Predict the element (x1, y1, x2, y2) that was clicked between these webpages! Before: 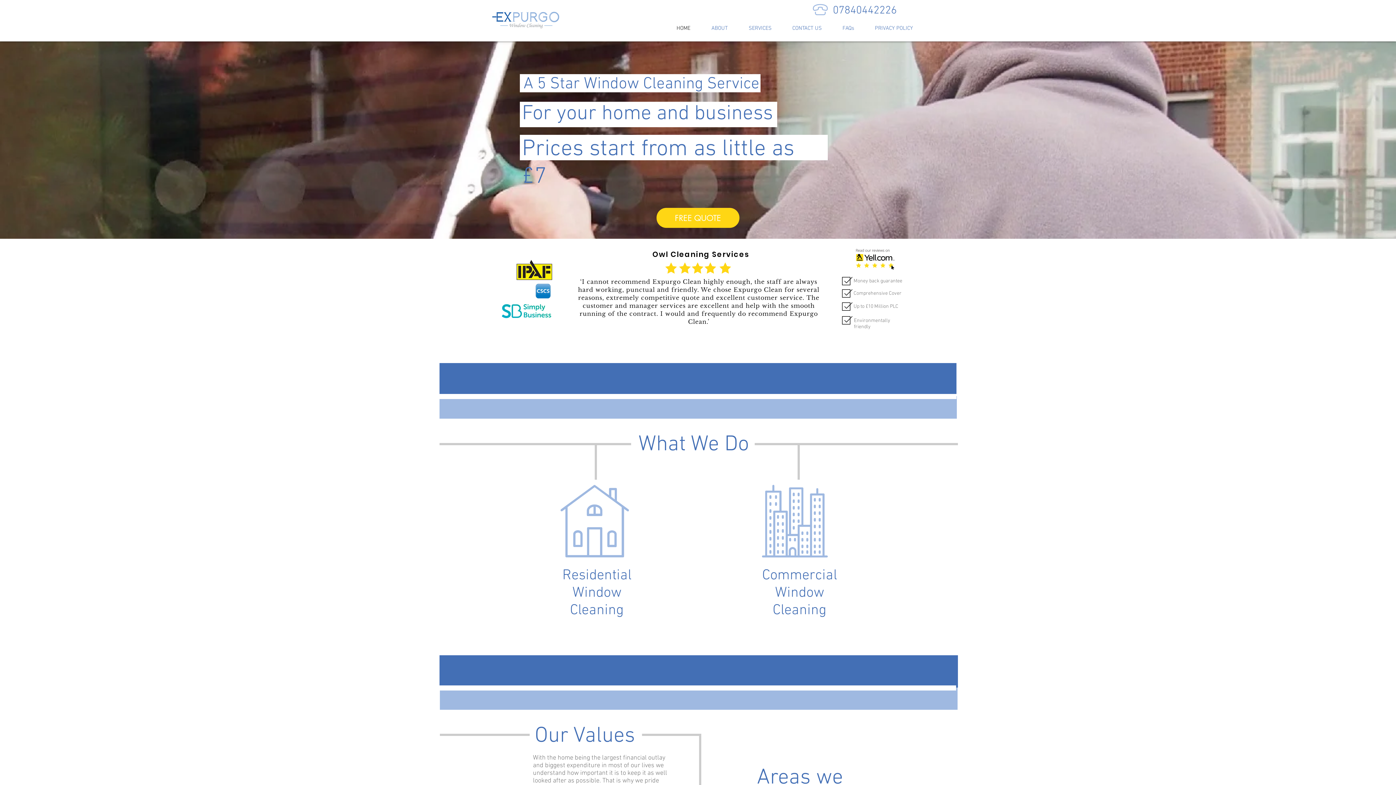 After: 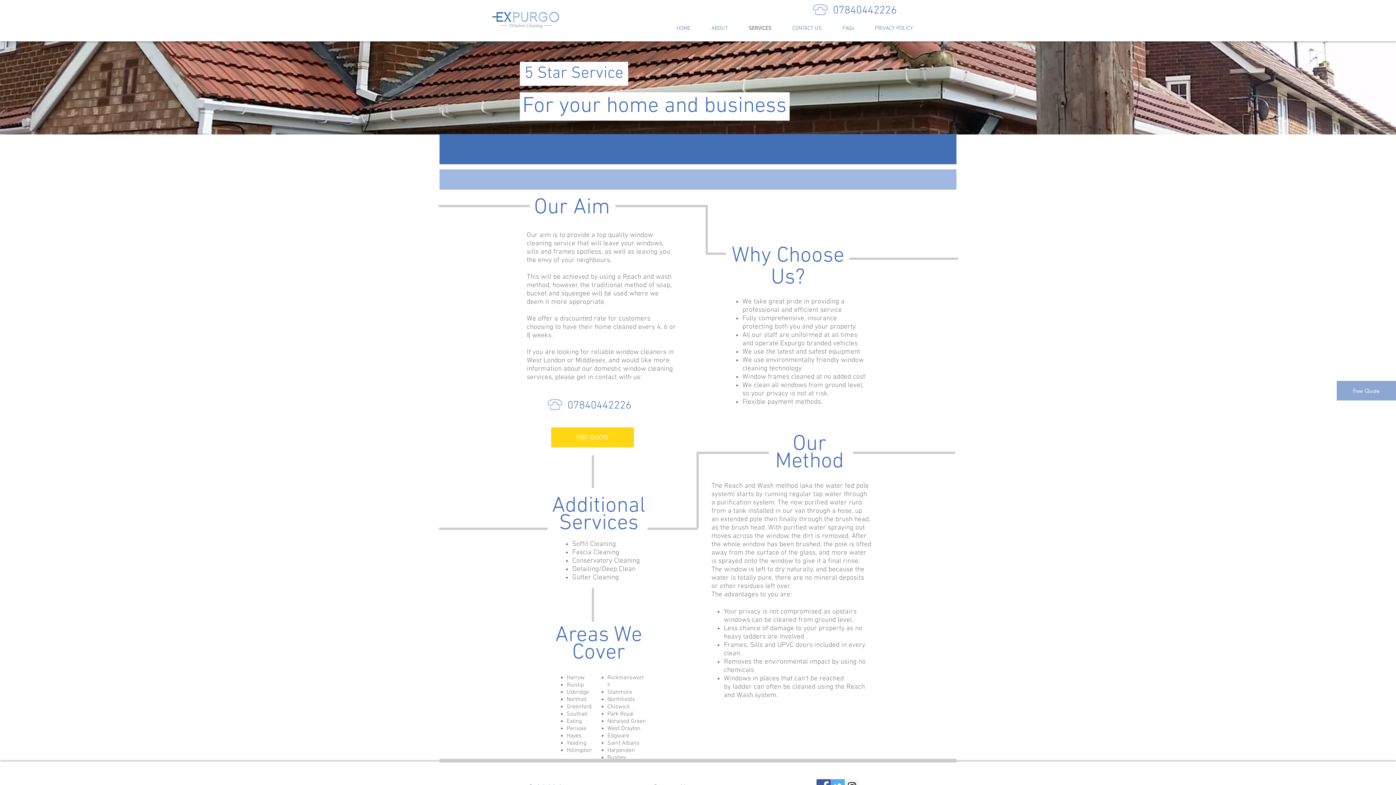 Action: bbox: (560, 485, 629, 557)